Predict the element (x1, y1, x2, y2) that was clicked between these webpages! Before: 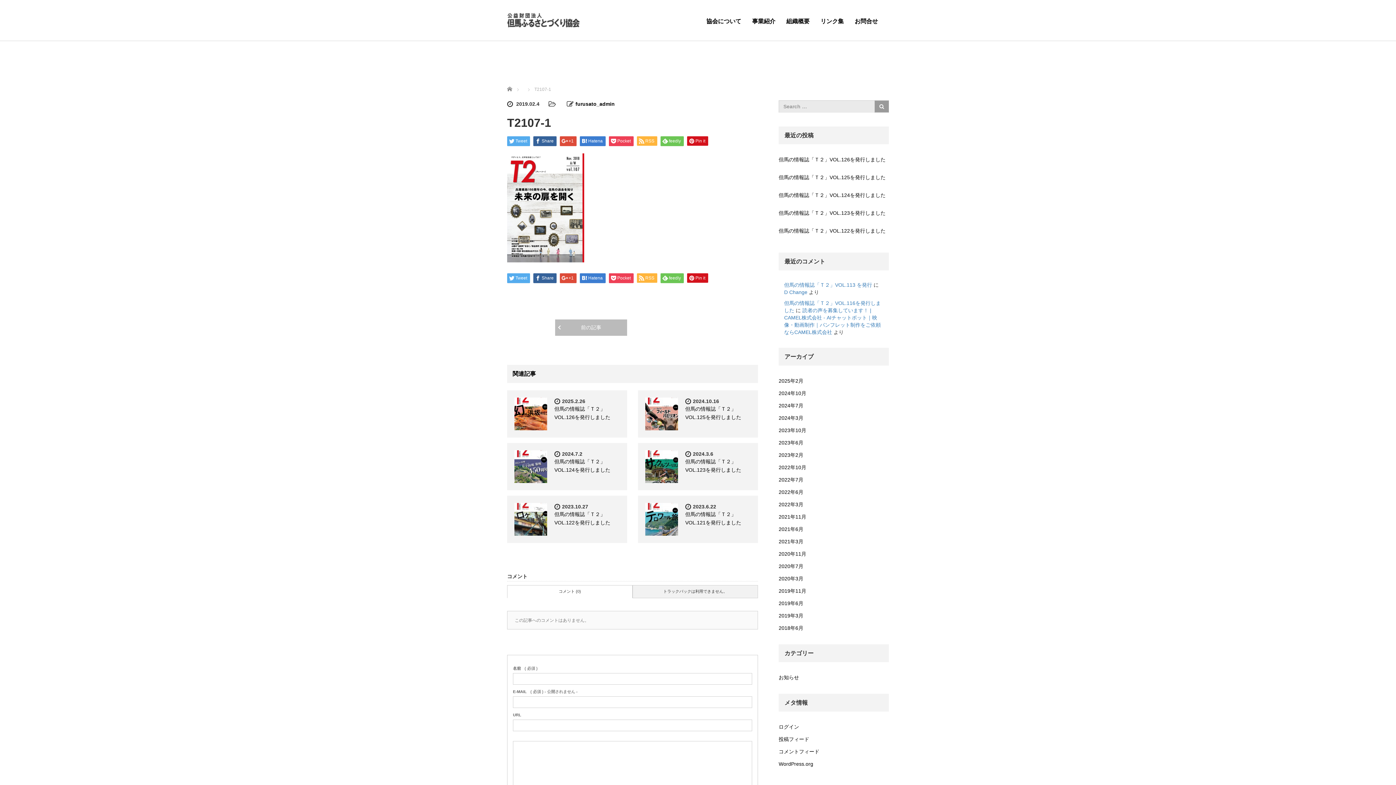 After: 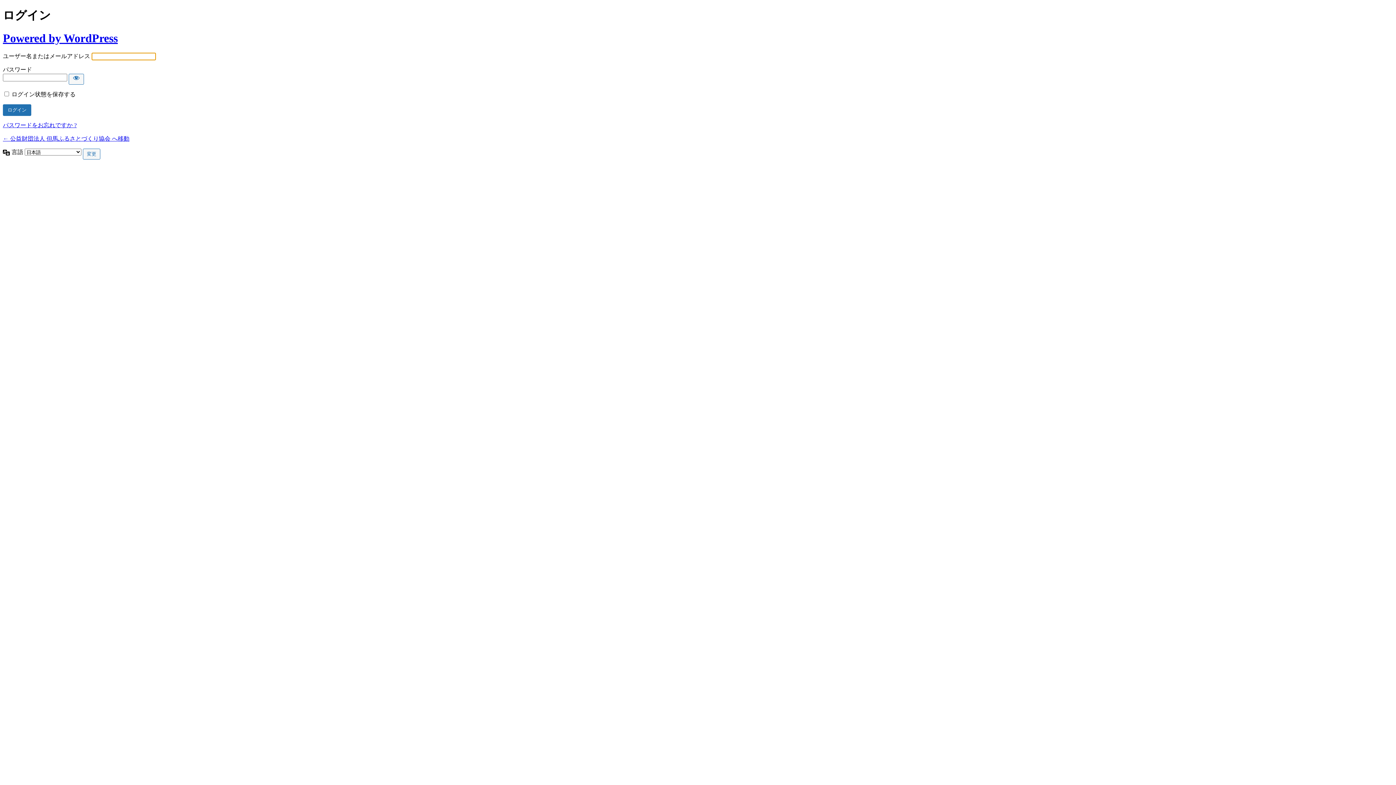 Action: label: ログイン bbox: (778, 721, 889, 733)